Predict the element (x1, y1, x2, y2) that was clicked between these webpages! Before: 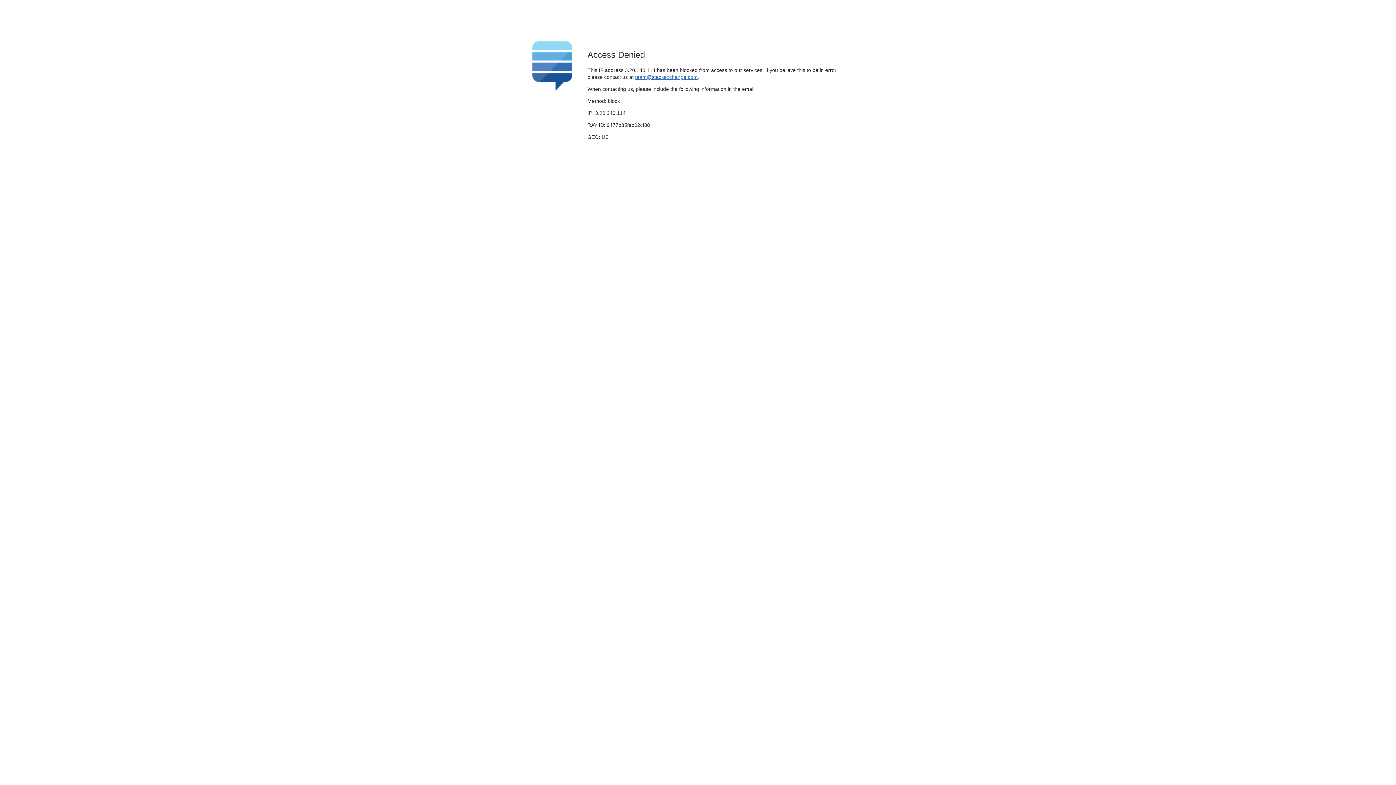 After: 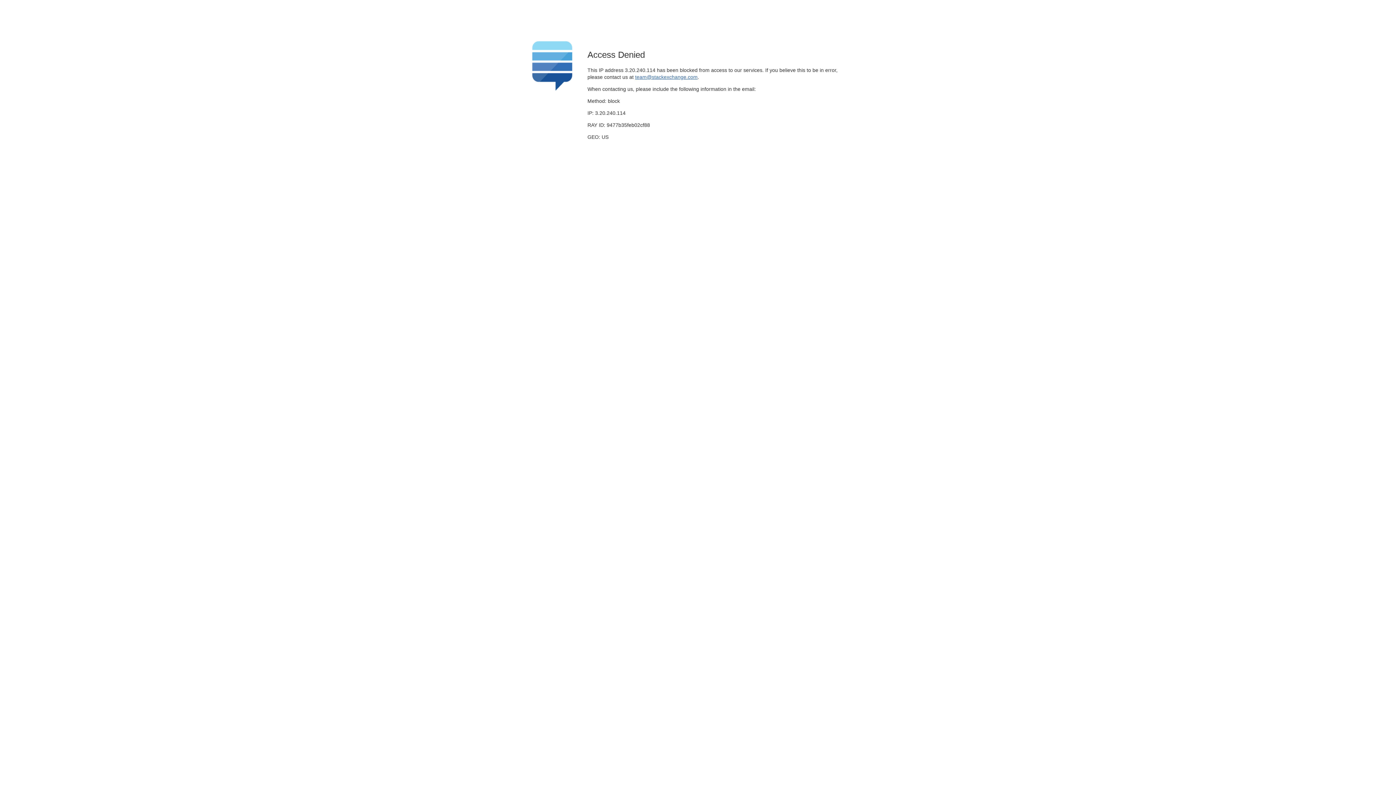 Action: label: team@stackexchange.com bbox: (635, 74, 697, 79)